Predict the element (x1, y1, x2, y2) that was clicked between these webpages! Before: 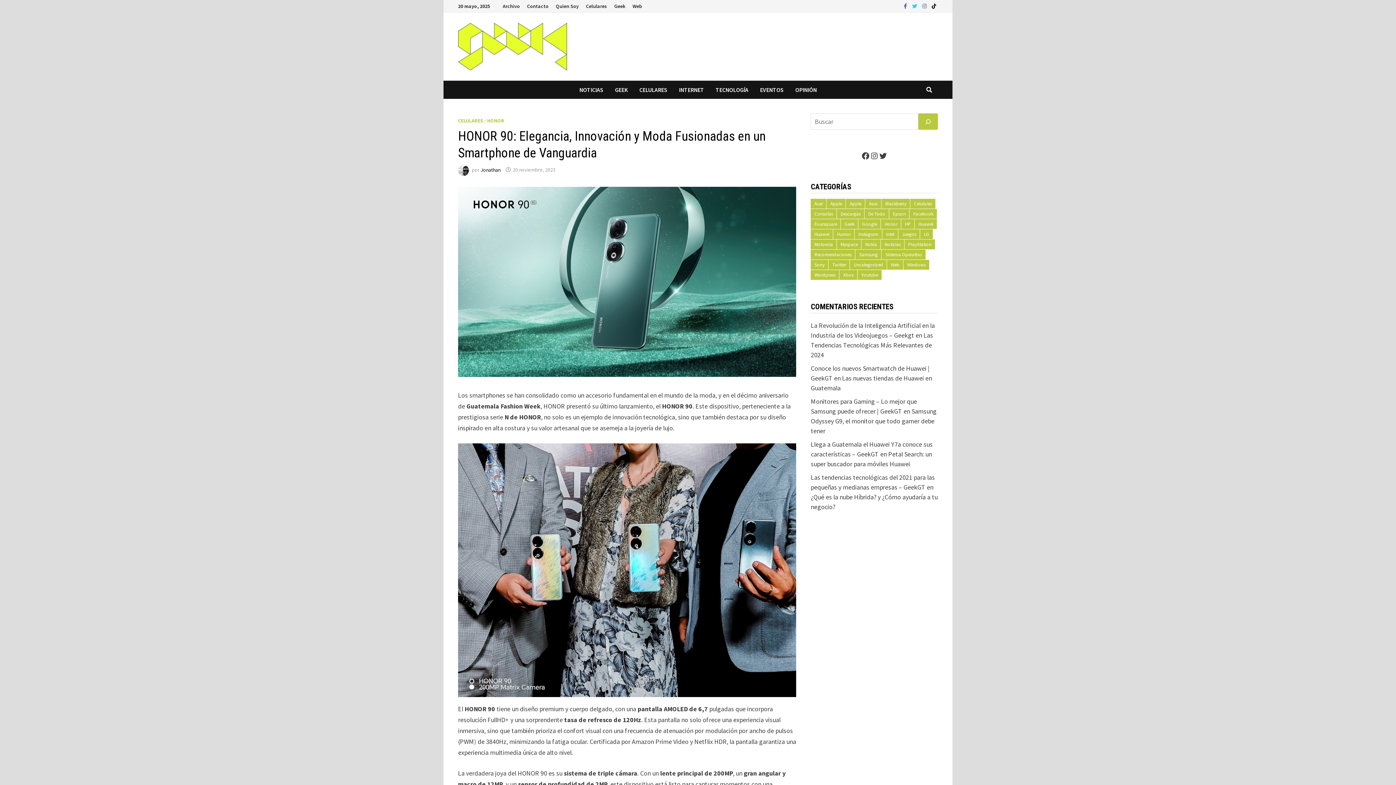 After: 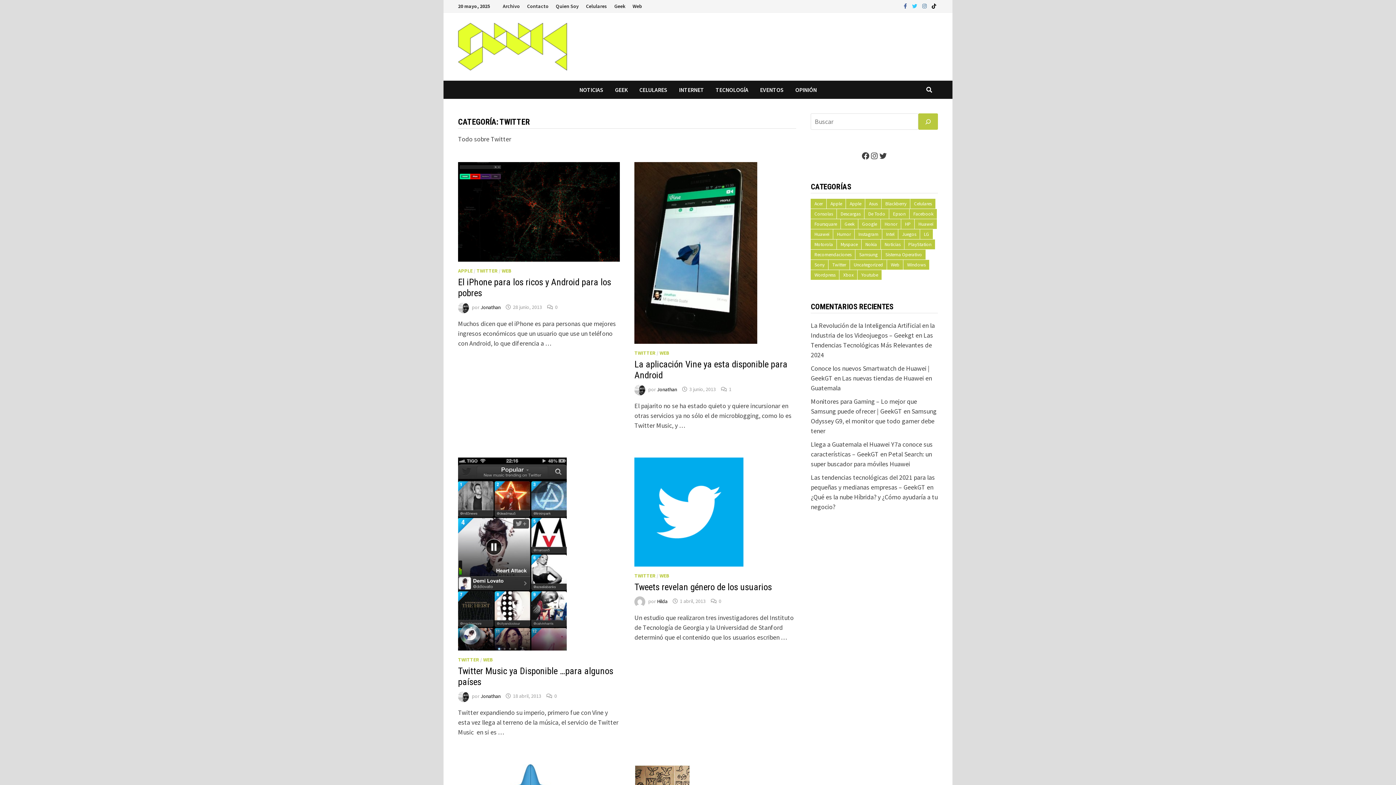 Action: label: Twitter bbox: (828, 260, 849, 269)